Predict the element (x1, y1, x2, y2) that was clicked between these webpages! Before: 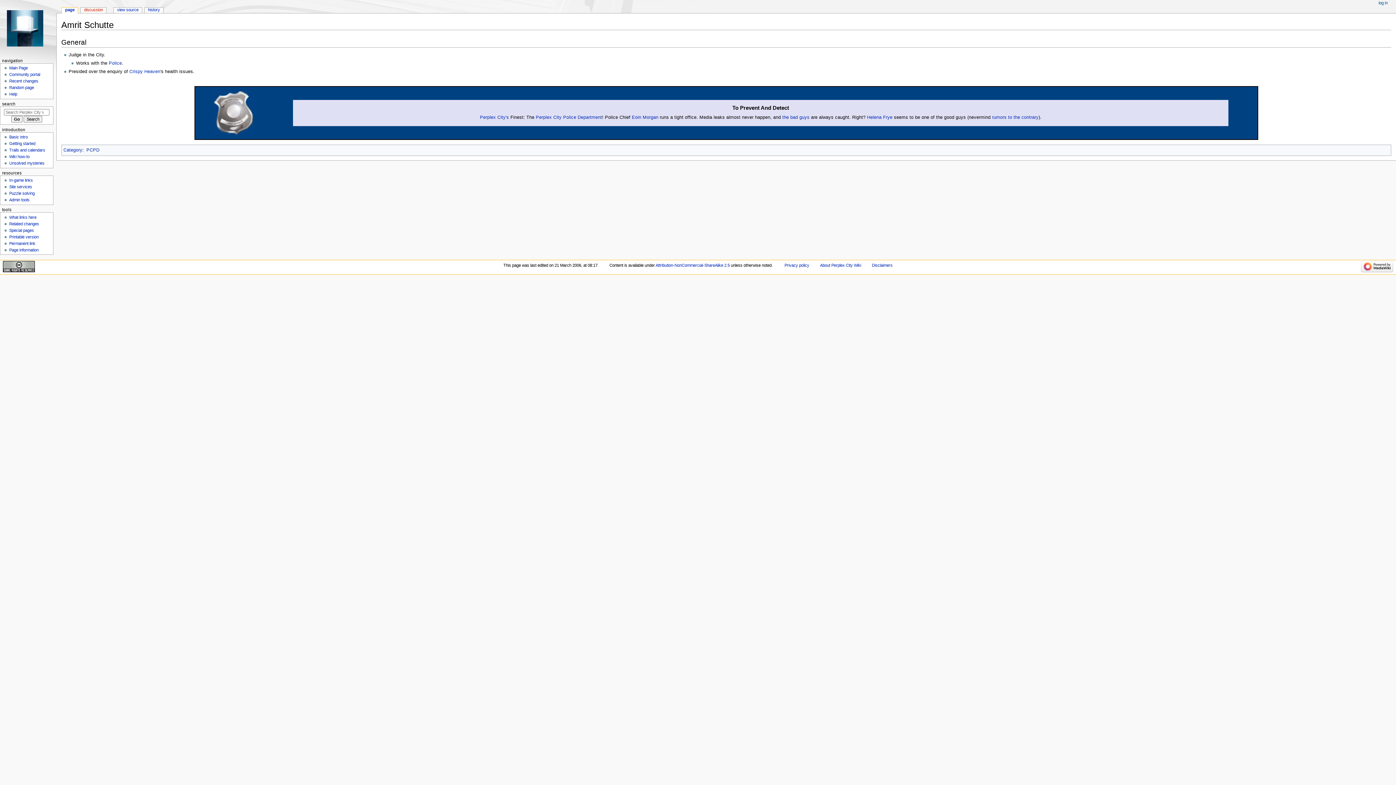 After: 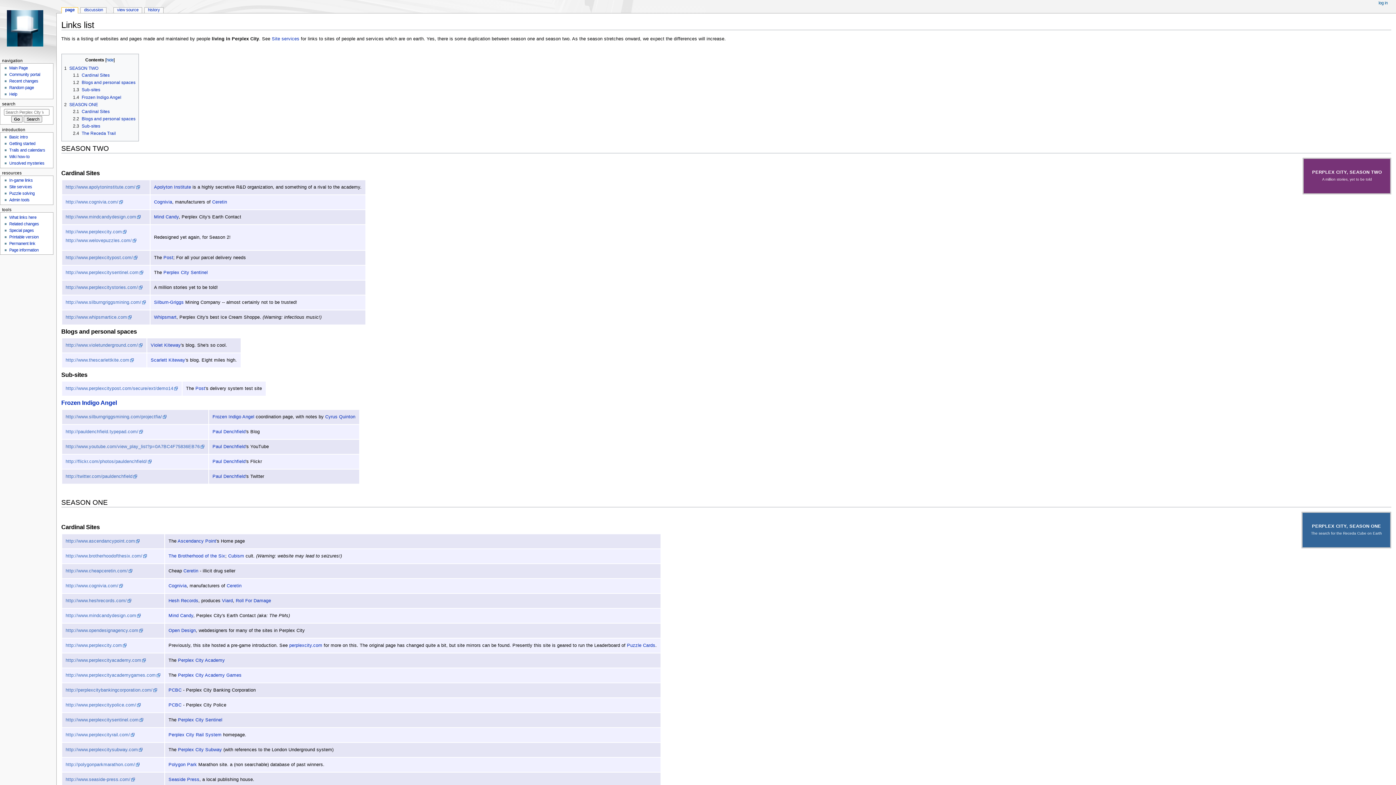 Action: label: In-game links bbox: (9, 178, 32, 182)